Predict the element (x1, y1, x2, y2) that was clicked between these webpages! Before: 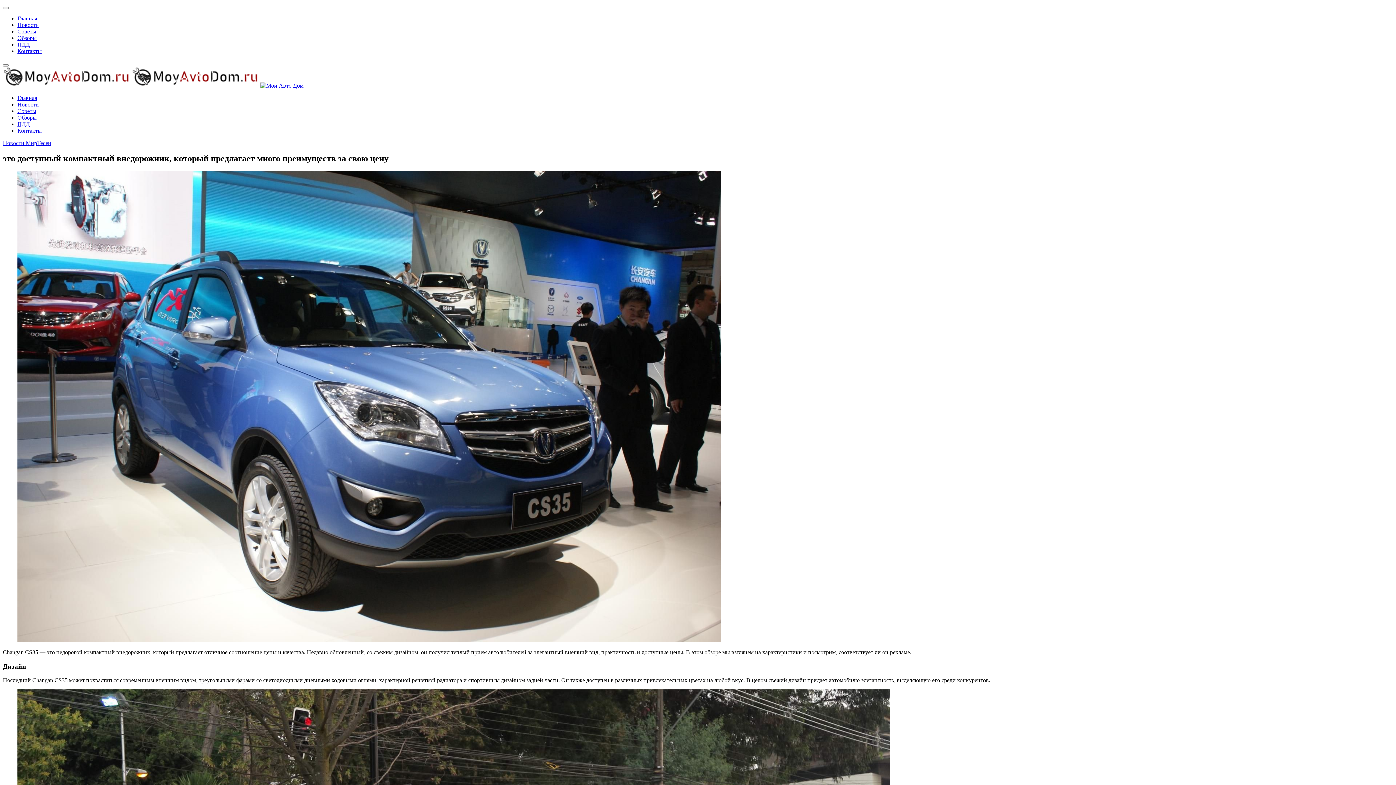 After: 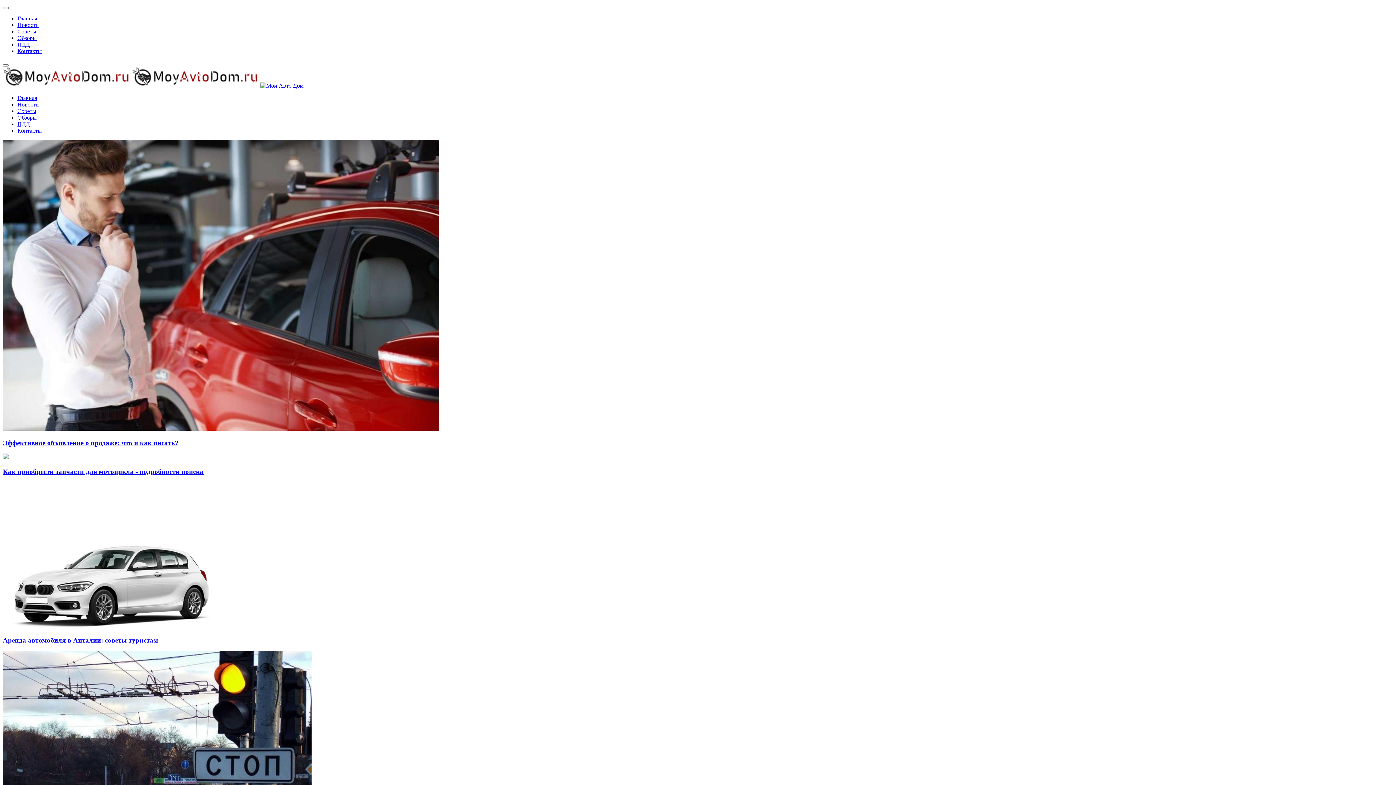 Action: bbox: (2, 82, 303, 88) label:   